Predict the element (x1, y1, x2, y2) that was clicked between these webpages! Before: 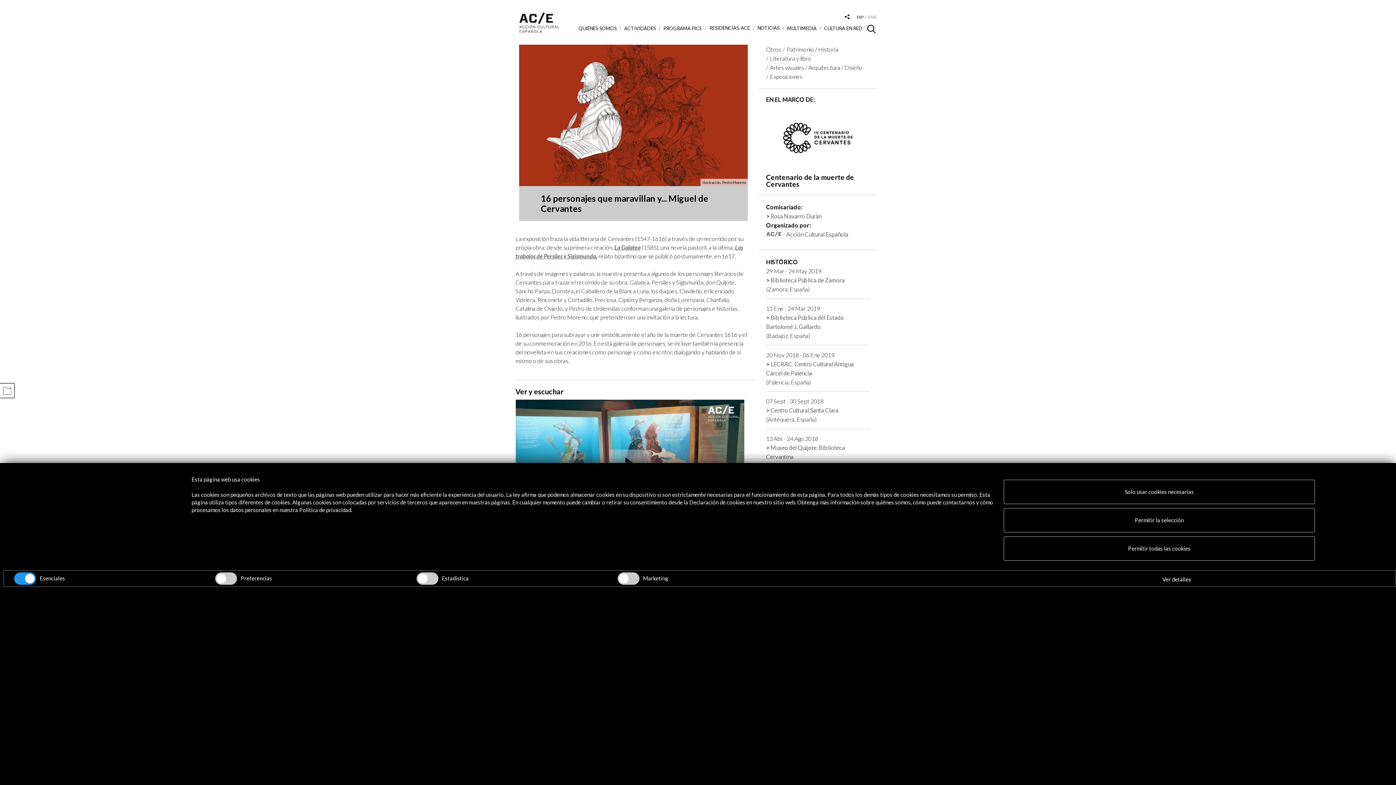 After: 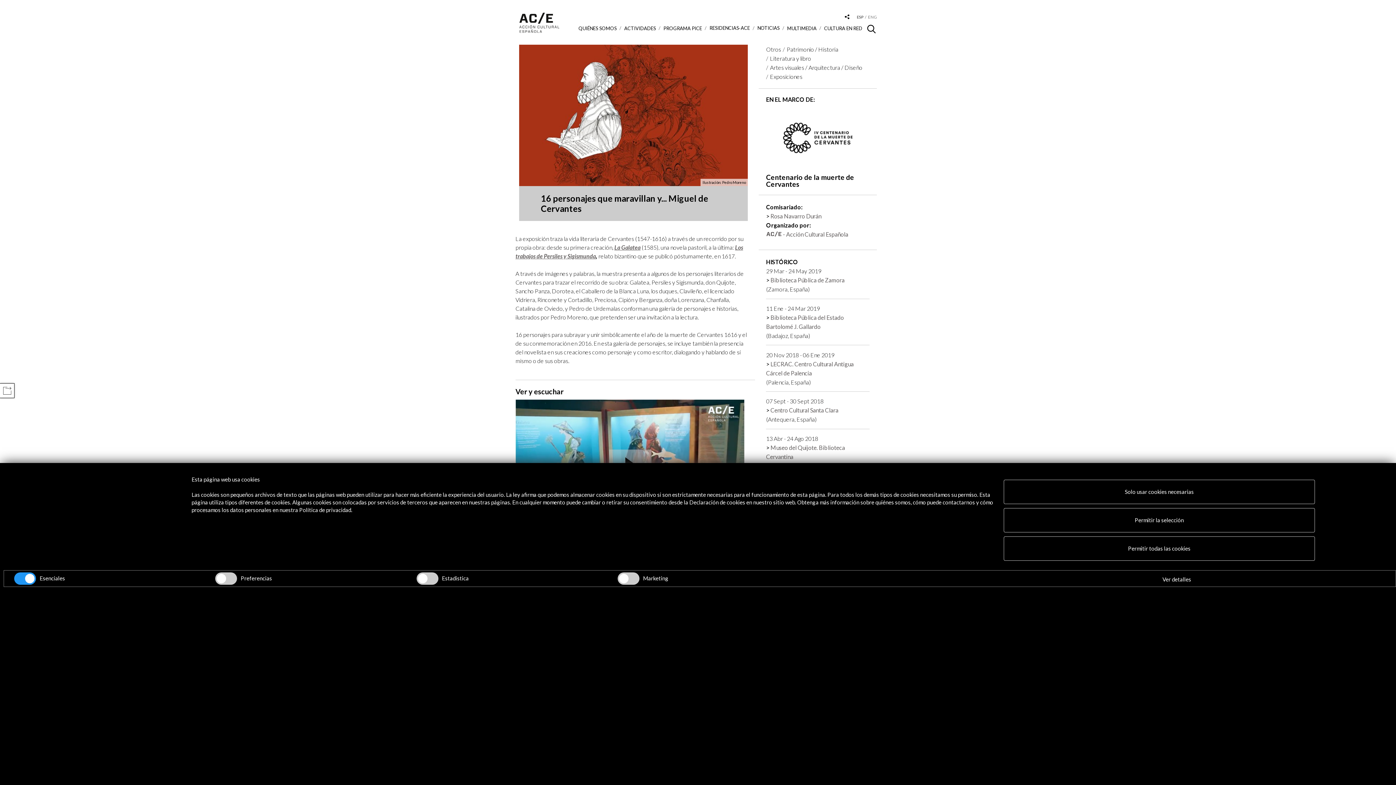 Action: label: ESP bbox: (857, 15, 865, 18)